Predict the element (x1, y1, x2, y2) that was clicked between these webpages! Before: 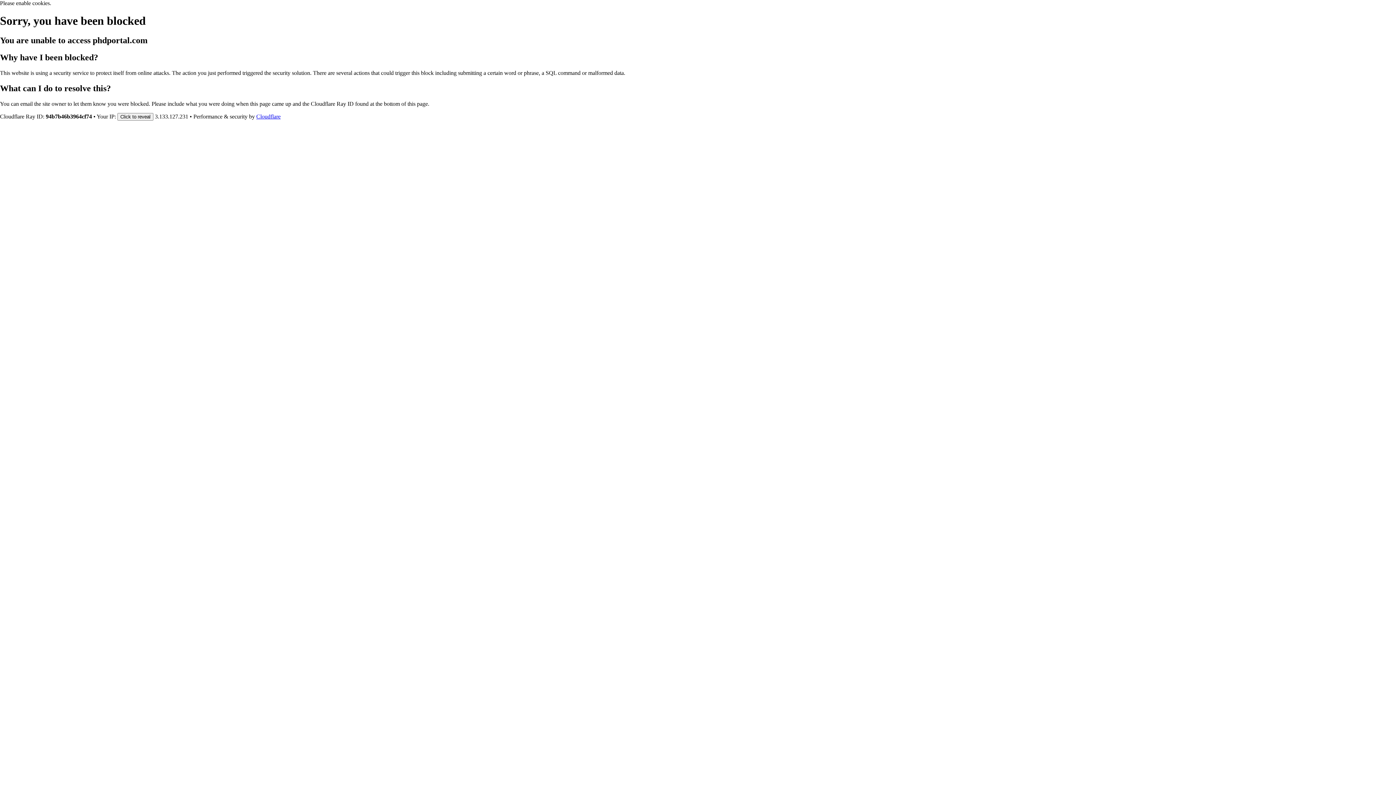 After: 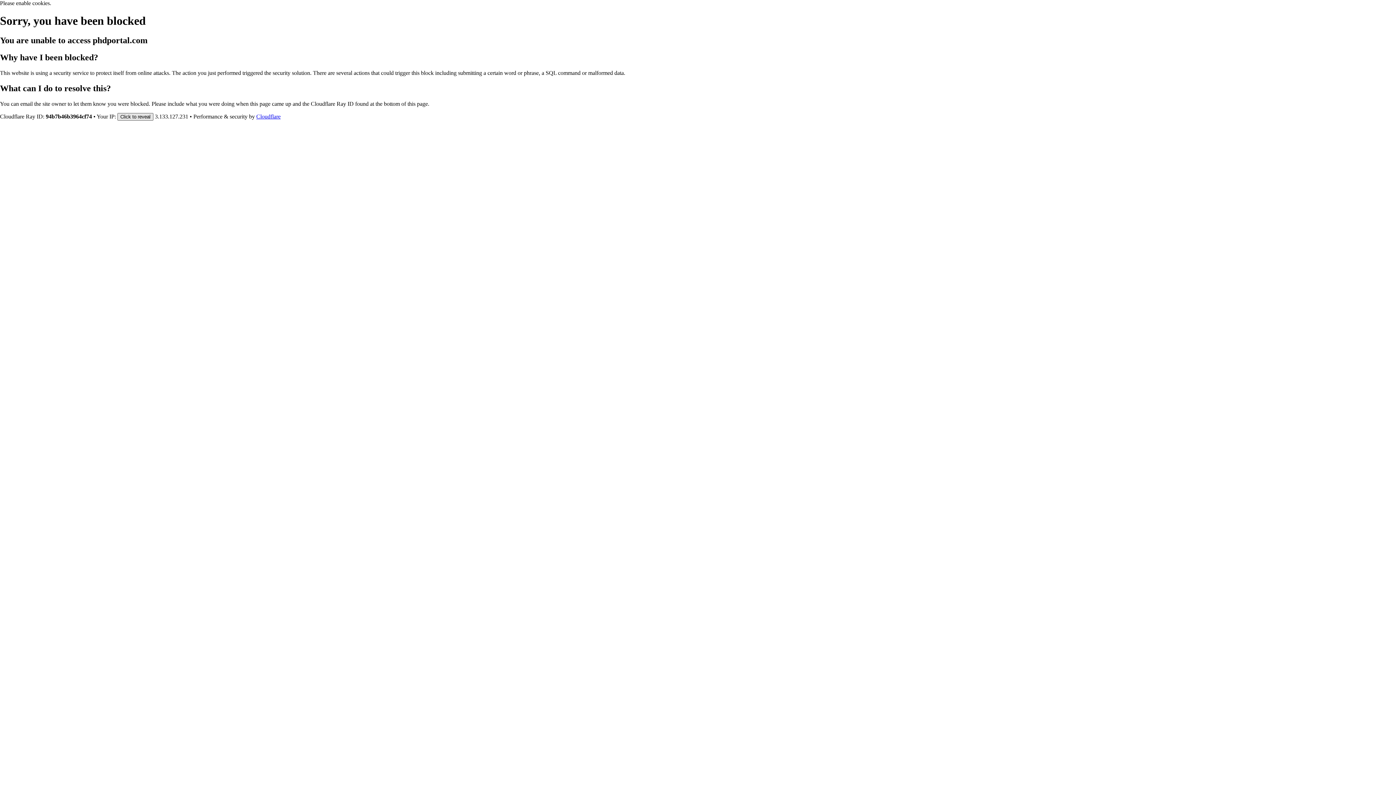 Action: label: Click to reveal bbox: (117, 112, 153, 120)